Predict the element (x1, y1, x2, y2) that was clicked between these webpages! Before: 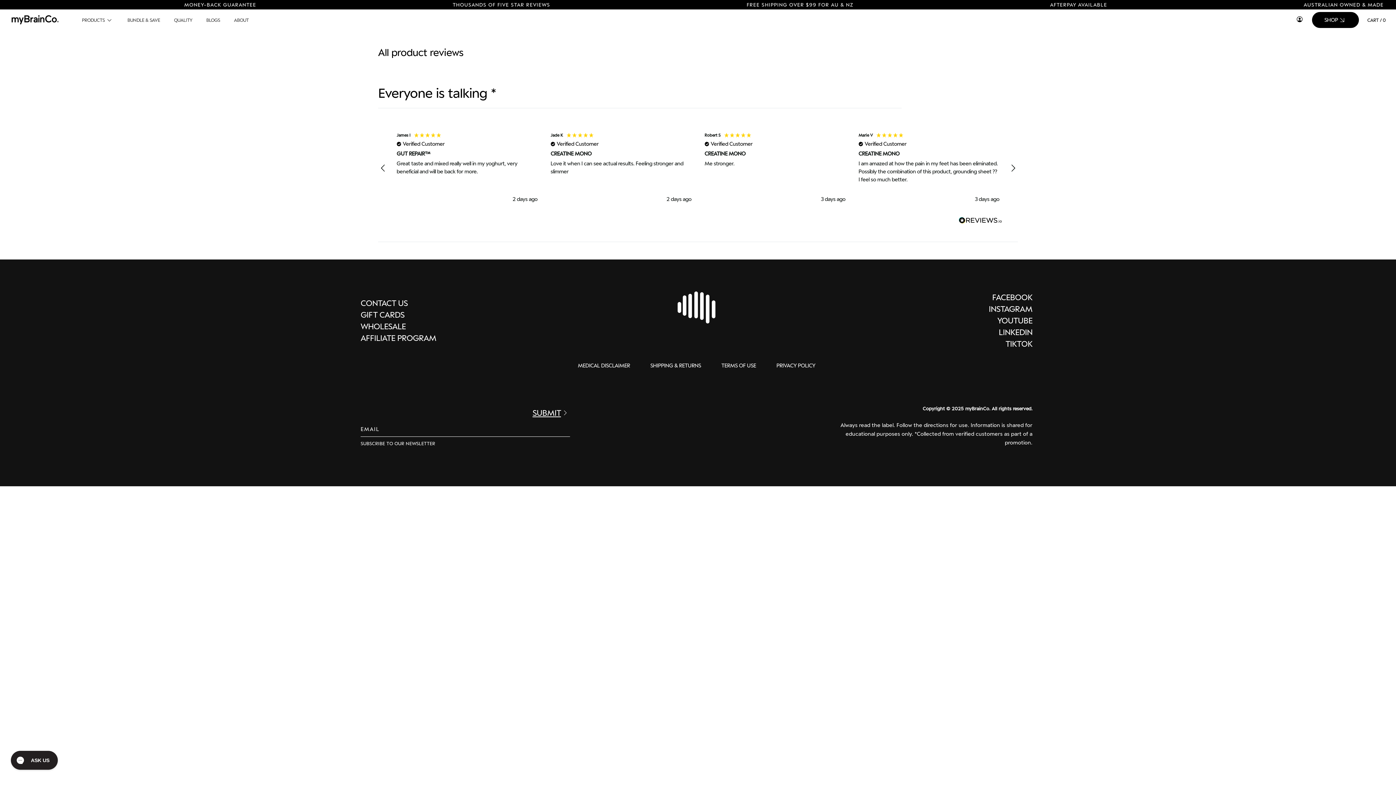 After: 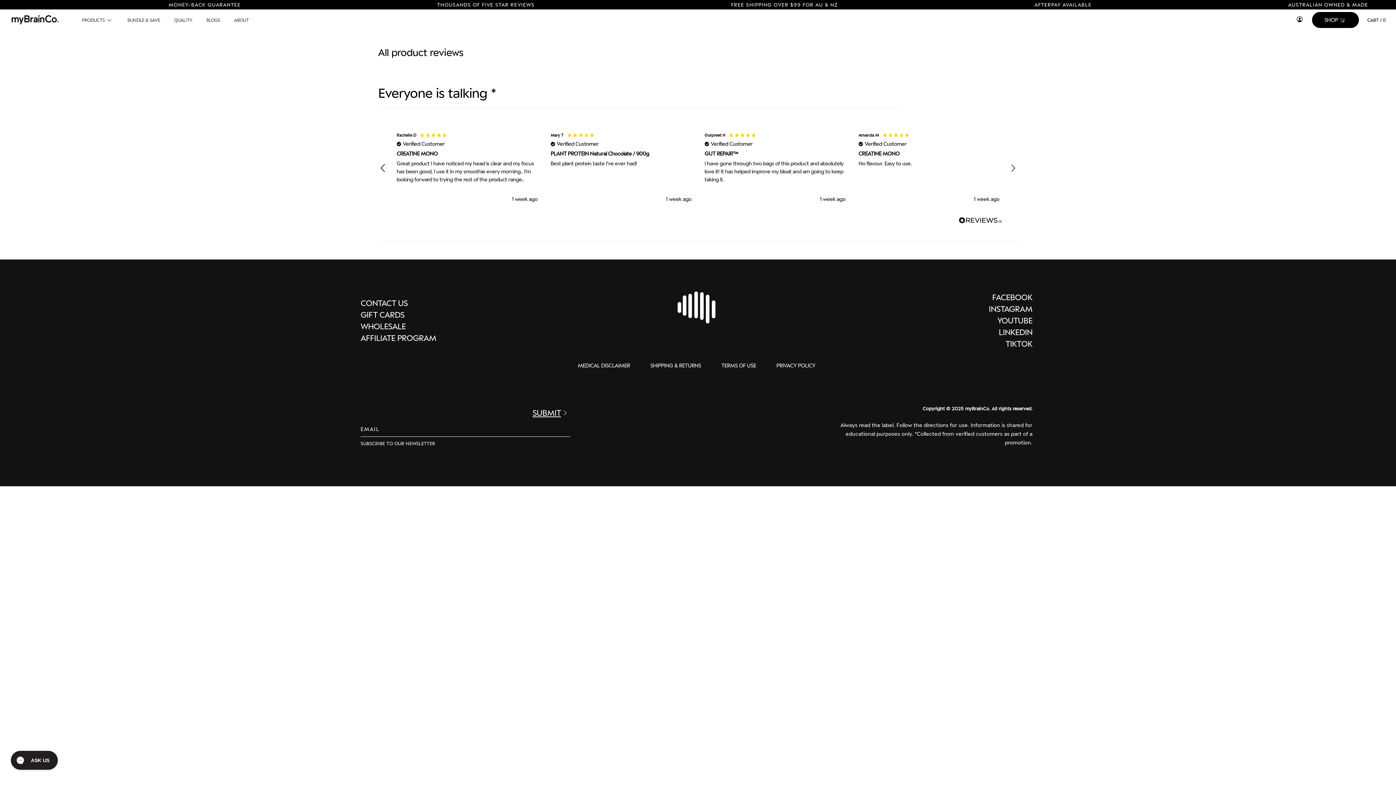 Action: bbox: (374, 159, 392, 176) label: REVIEWS.io Carousel Scroll Left